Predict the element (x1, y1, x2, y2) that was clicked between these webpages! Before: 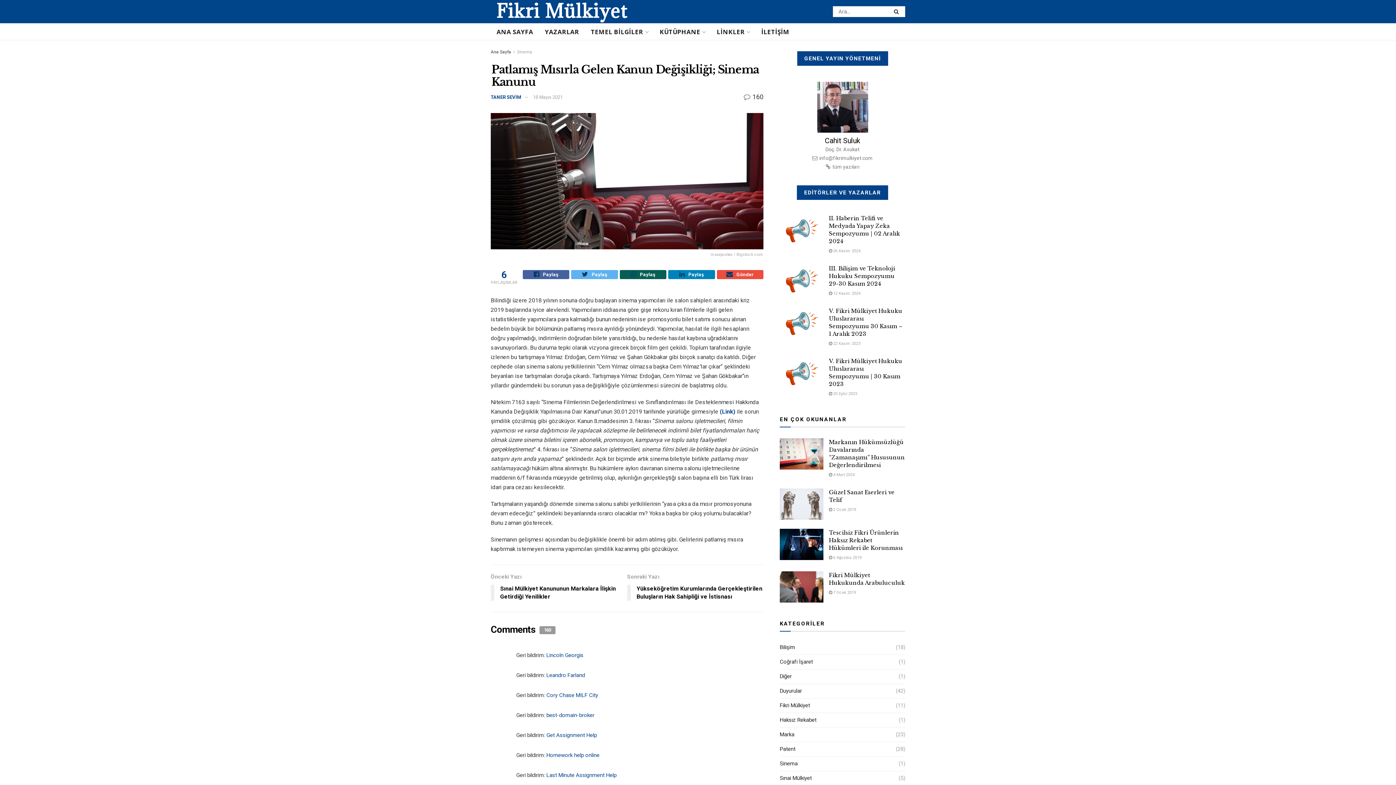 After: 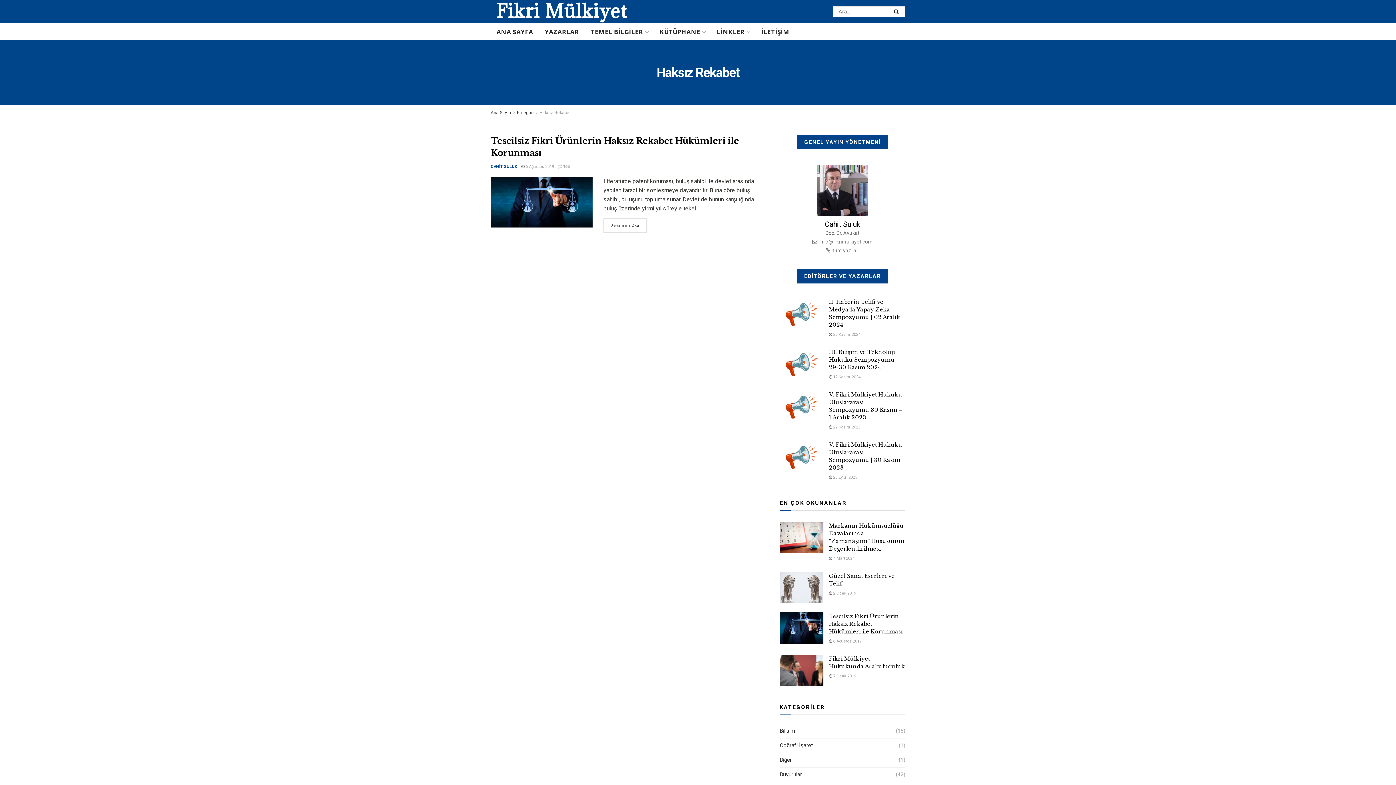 Action: label: Haksız Rekabet bbox: (780, 715, 816, 725)